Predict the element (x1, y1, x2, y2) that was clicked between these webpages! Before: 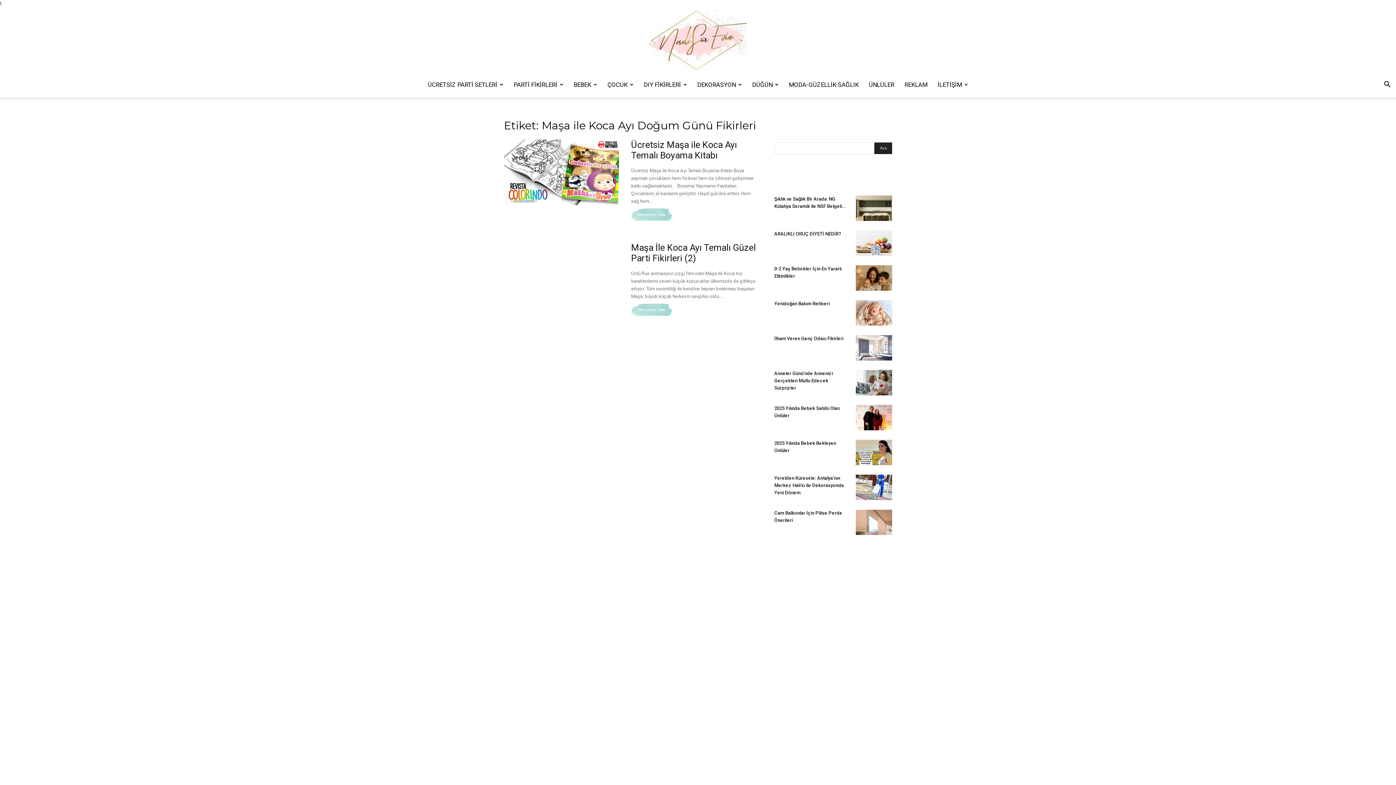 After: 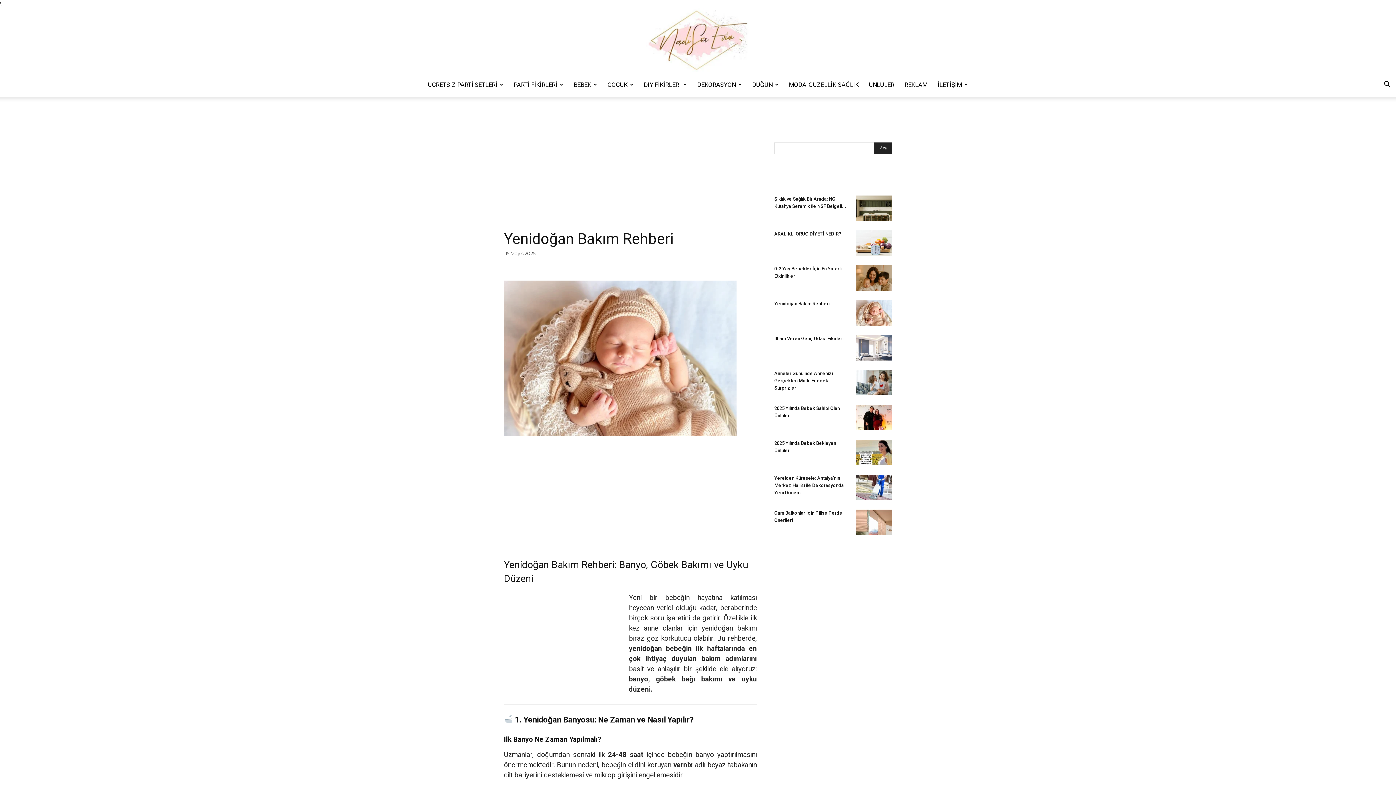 Action: bbox: (774, 301, 829, 306) label: Yenidoğan Bakım Rehberi